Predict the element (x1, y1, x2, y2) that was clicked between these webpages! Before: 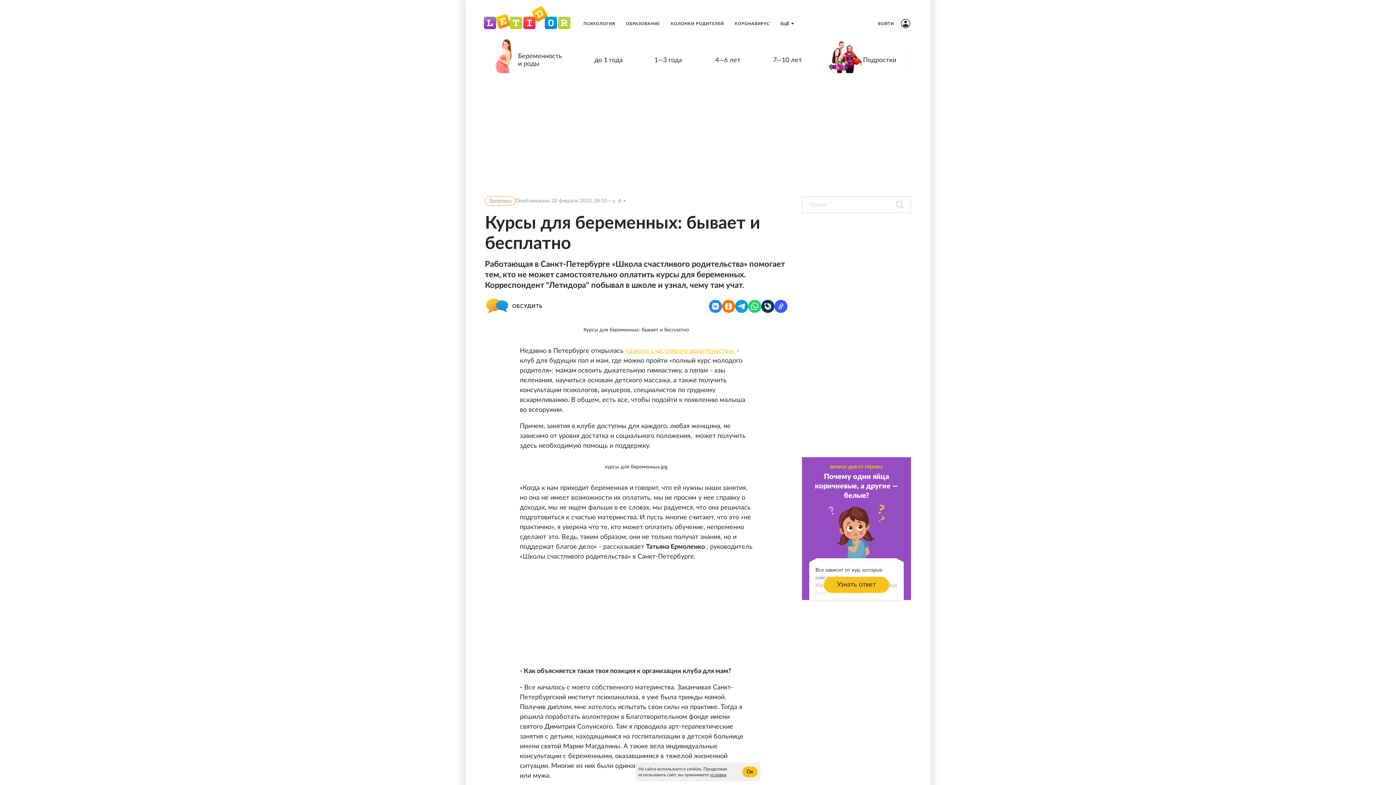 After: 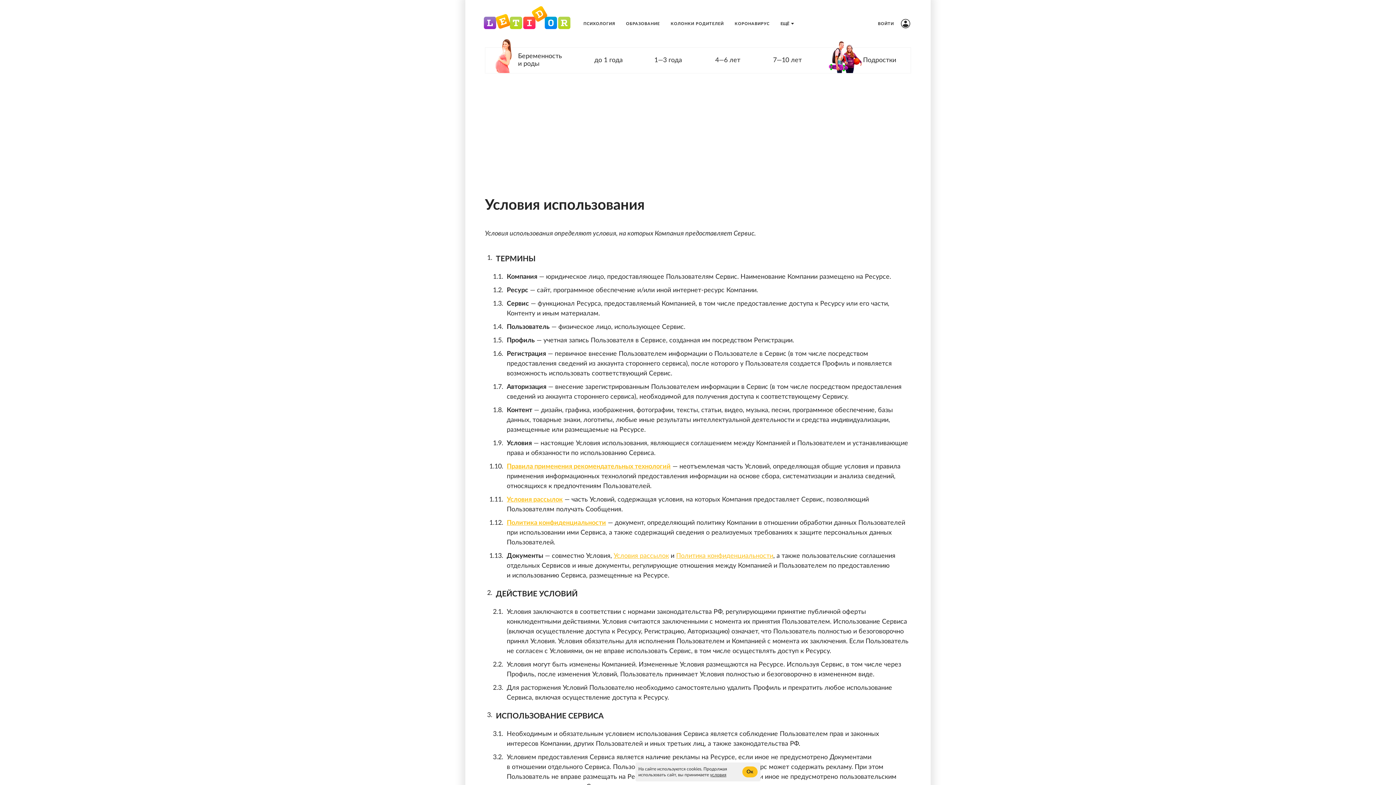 Action: label: условия bbox: (710, 773, 726, 777)